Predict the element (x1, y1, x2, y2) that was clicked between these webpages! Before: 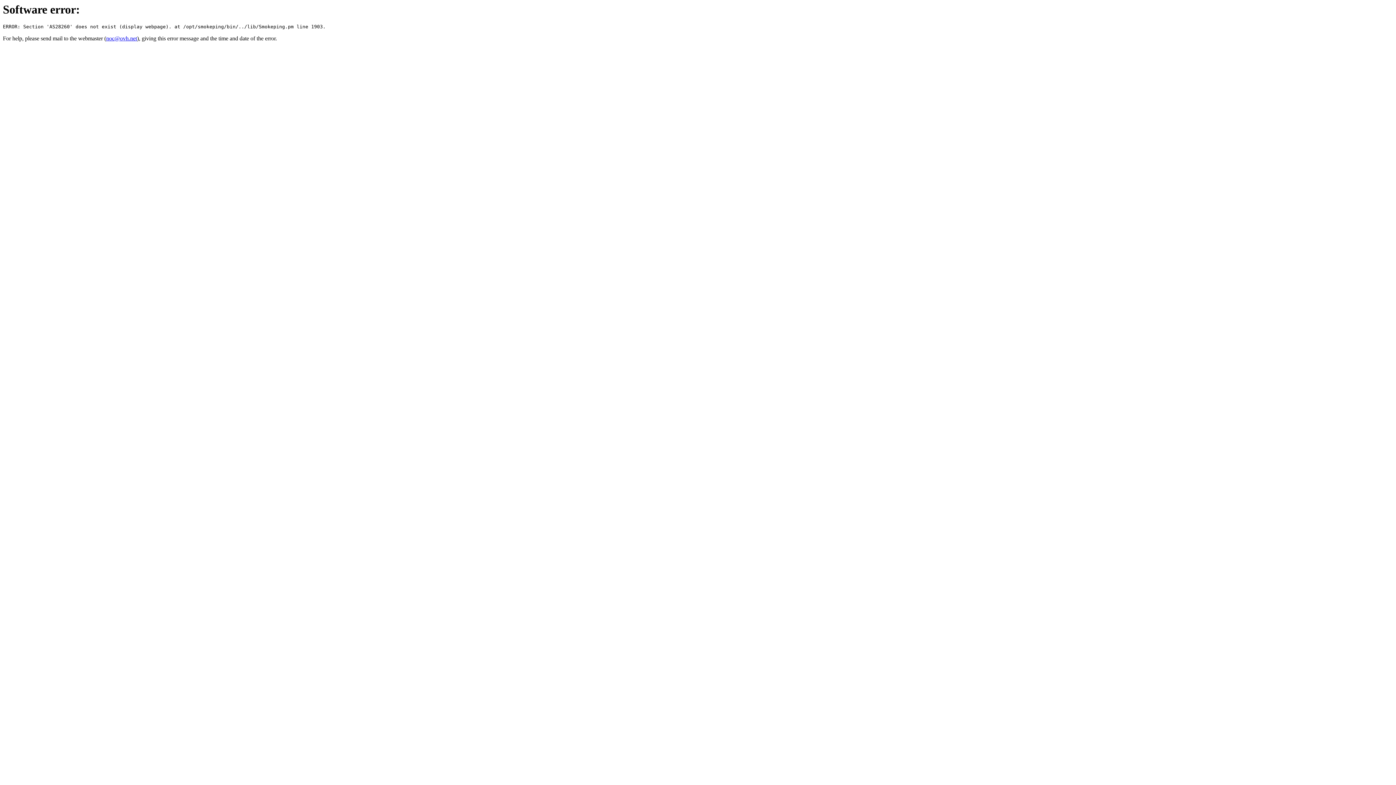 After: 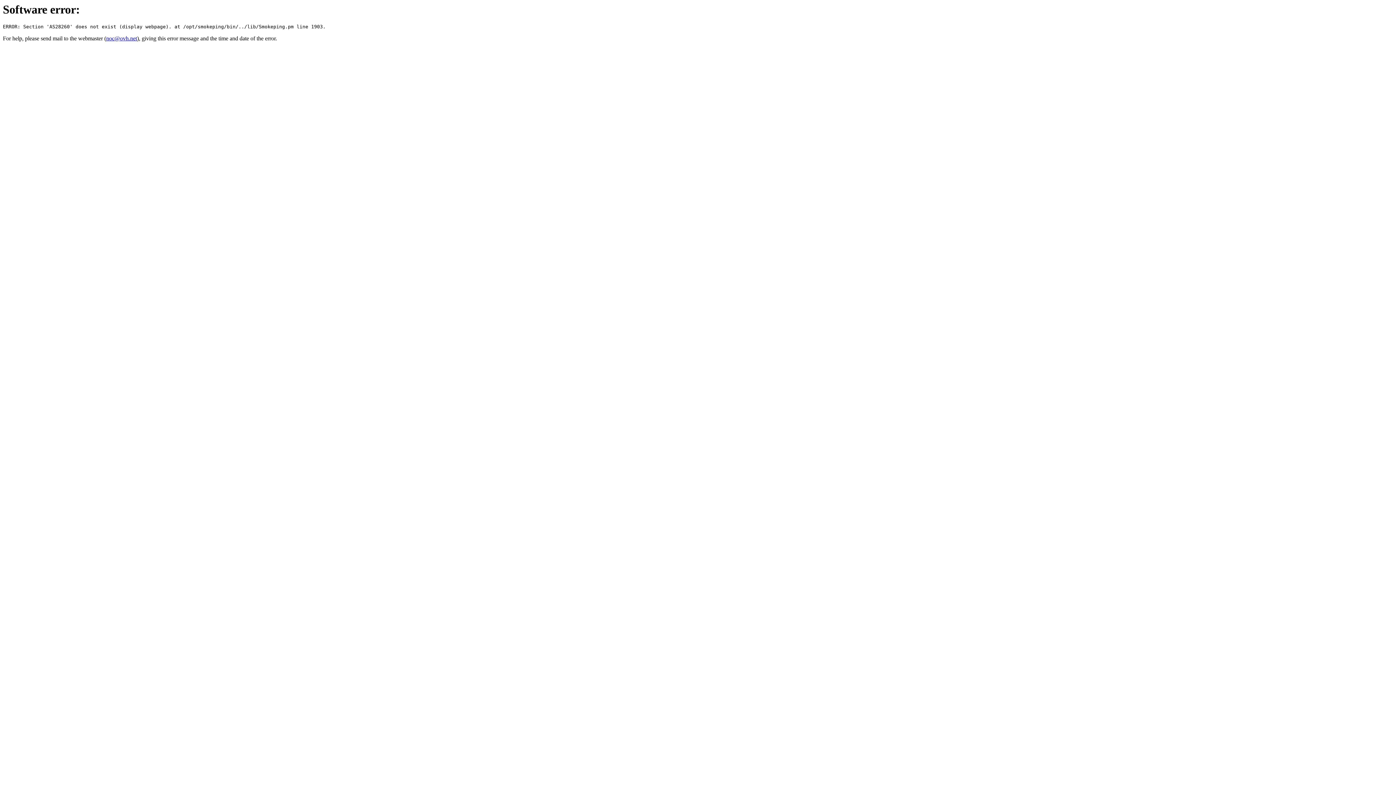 Action: label: noc@ovh.net bbox: (106, 35, 137, 41)